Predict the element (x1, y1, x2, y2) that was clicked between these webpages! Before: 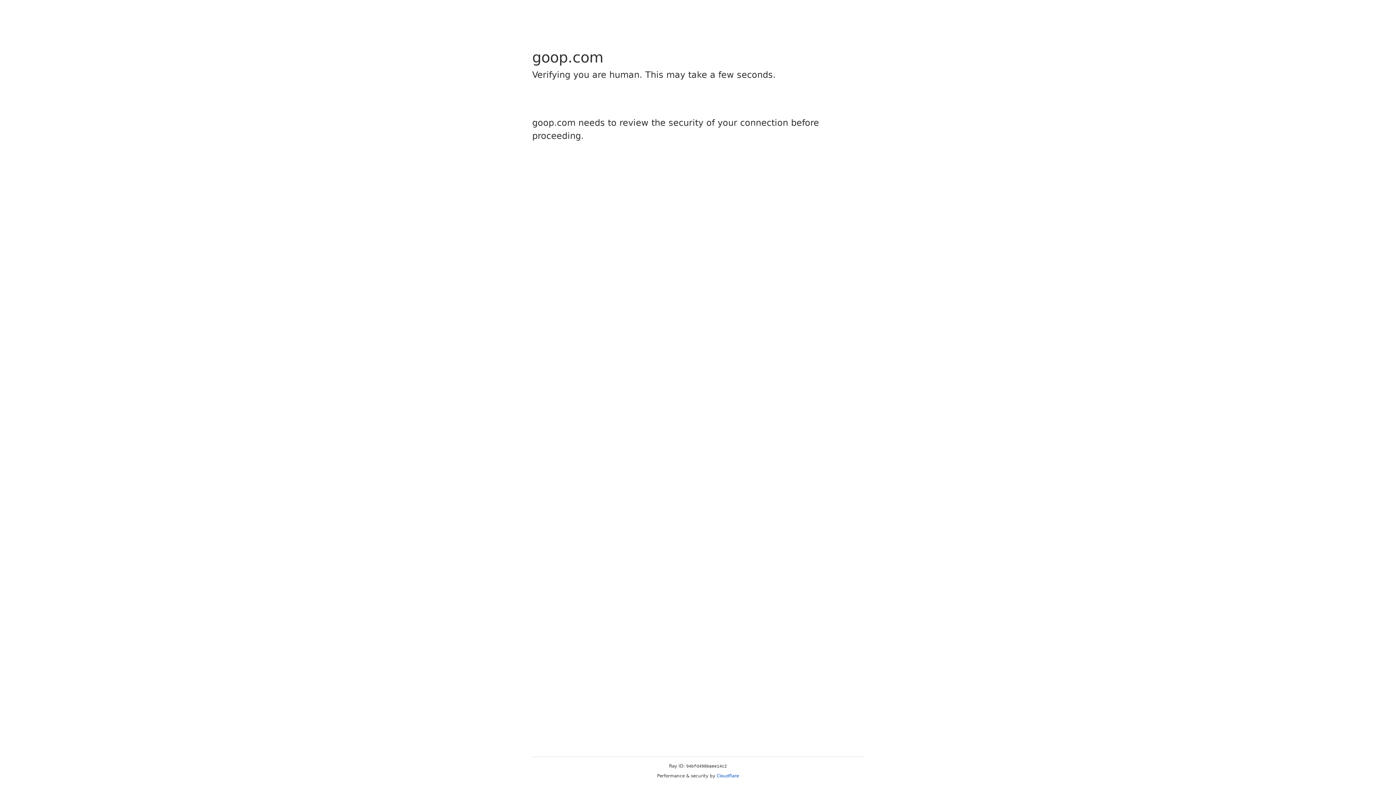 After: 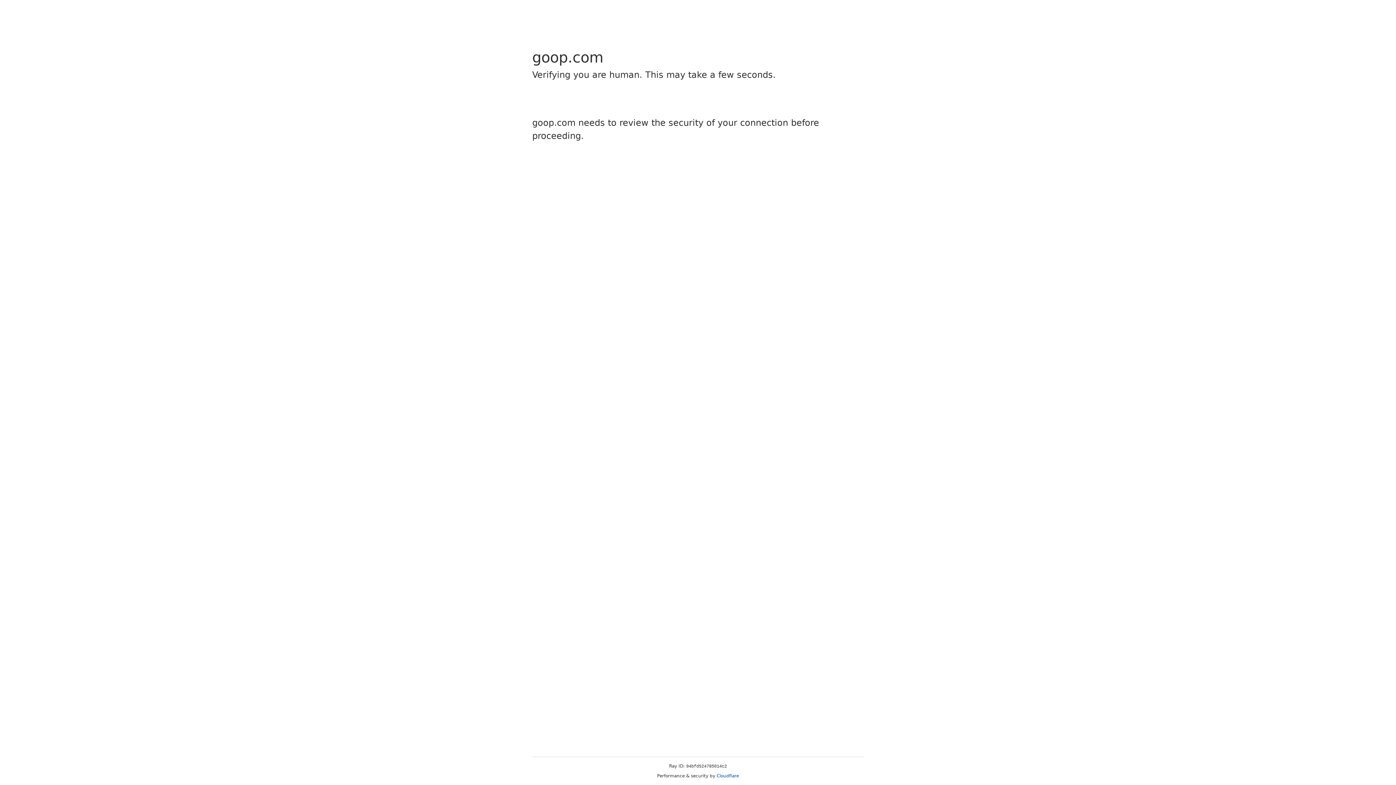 Action: bbox: (716, 773, 739, 778) label: Cloudflare